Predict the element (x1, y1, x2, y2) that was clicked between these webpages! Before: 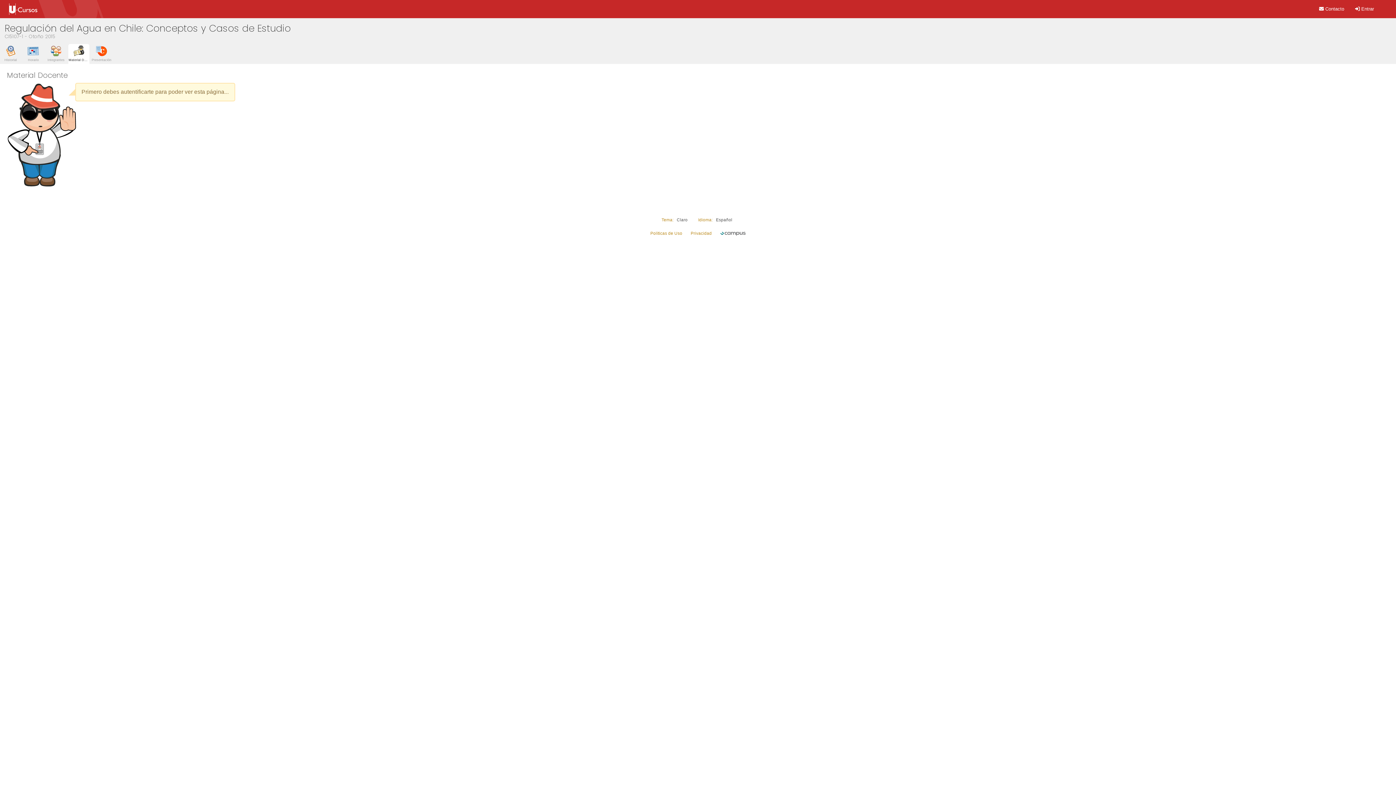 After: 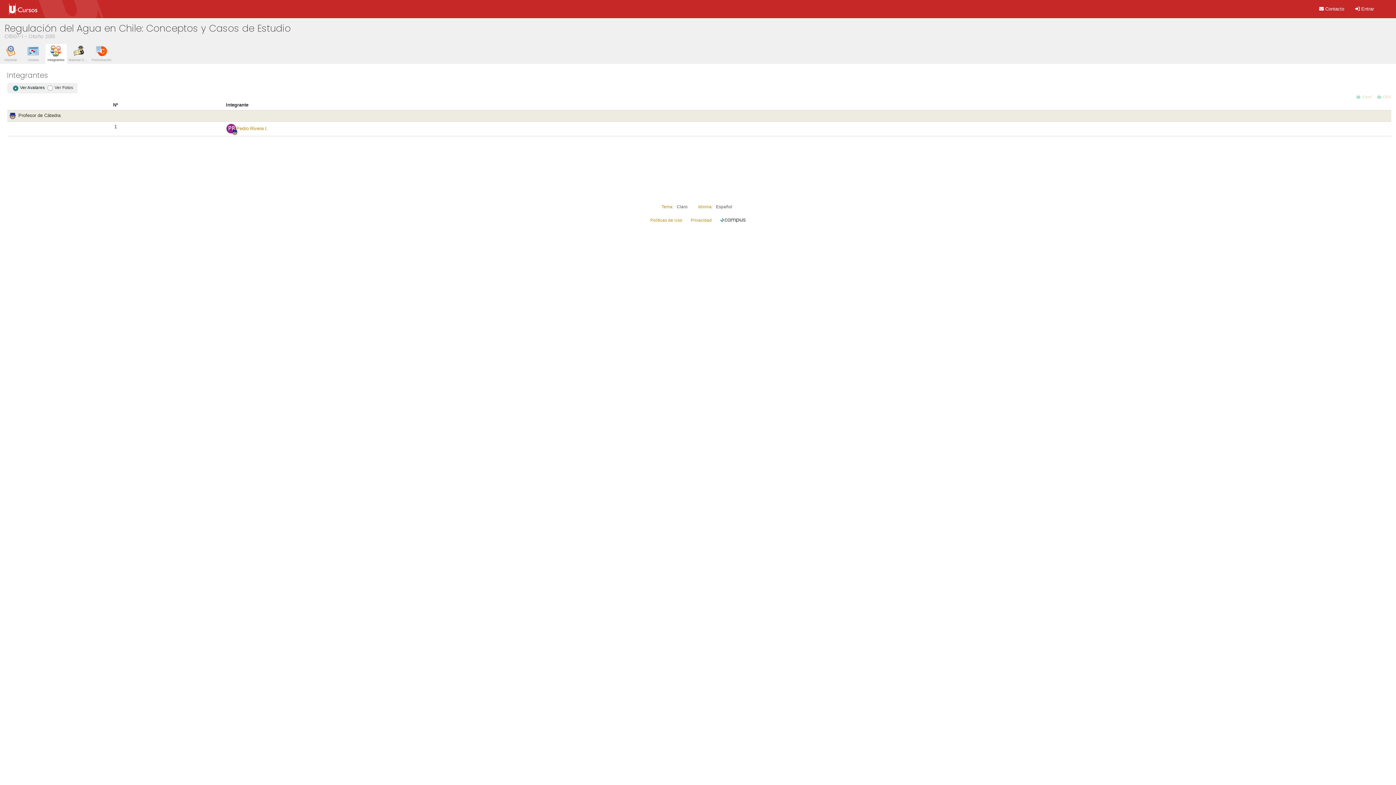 Action: bbox: (45, 47, 66, 62) label: Integrantes